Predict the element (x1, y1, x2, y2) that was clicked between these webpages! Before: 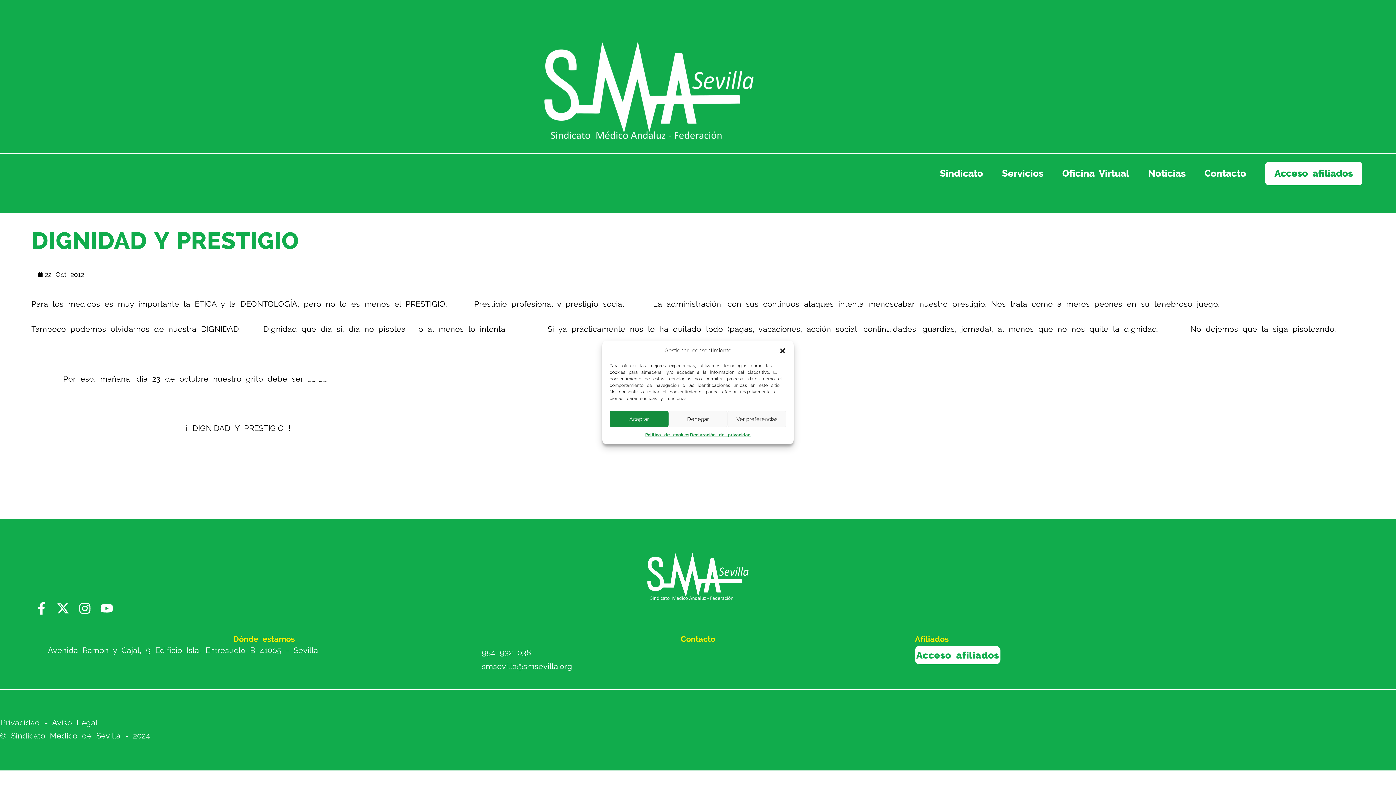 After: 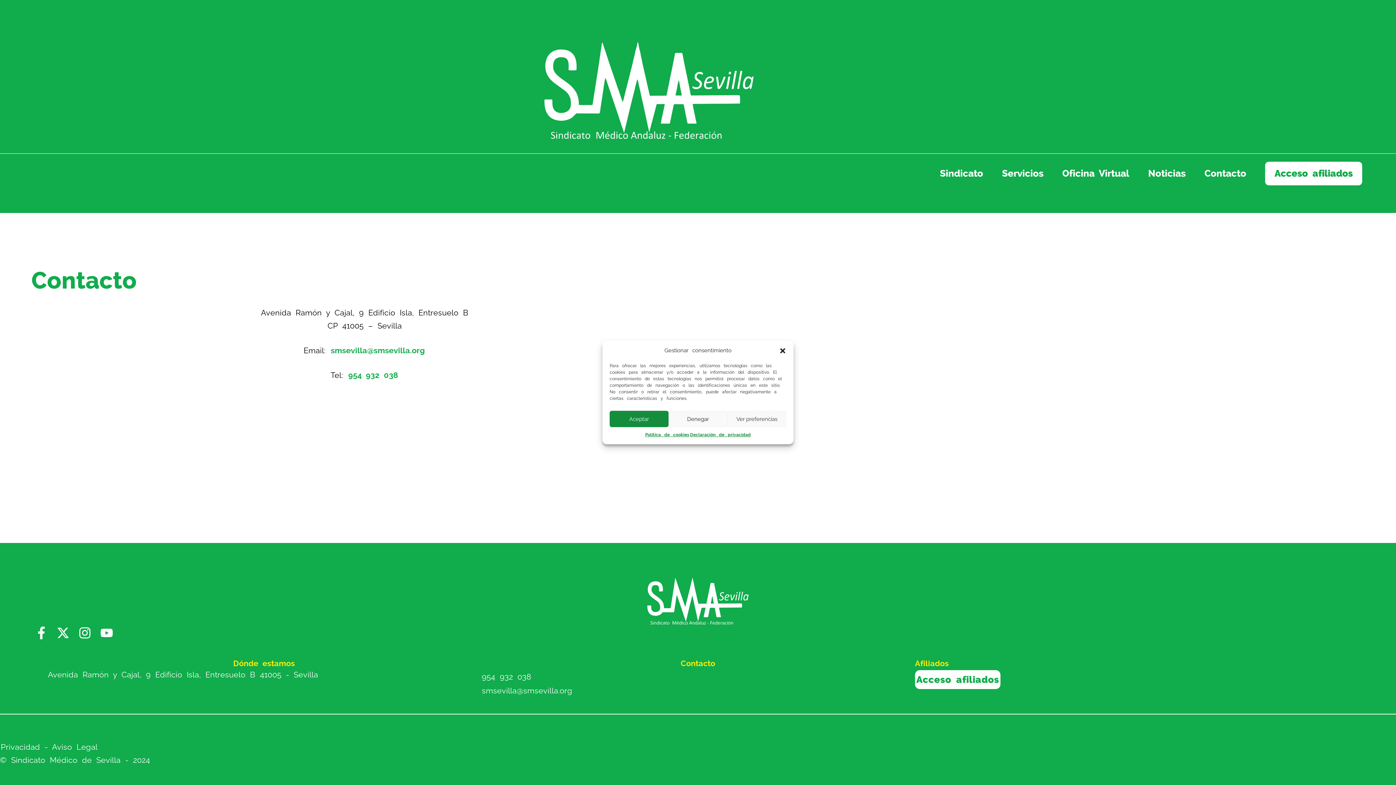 Action: label: Contacto bbox: (1204, 161, 1246, 185)